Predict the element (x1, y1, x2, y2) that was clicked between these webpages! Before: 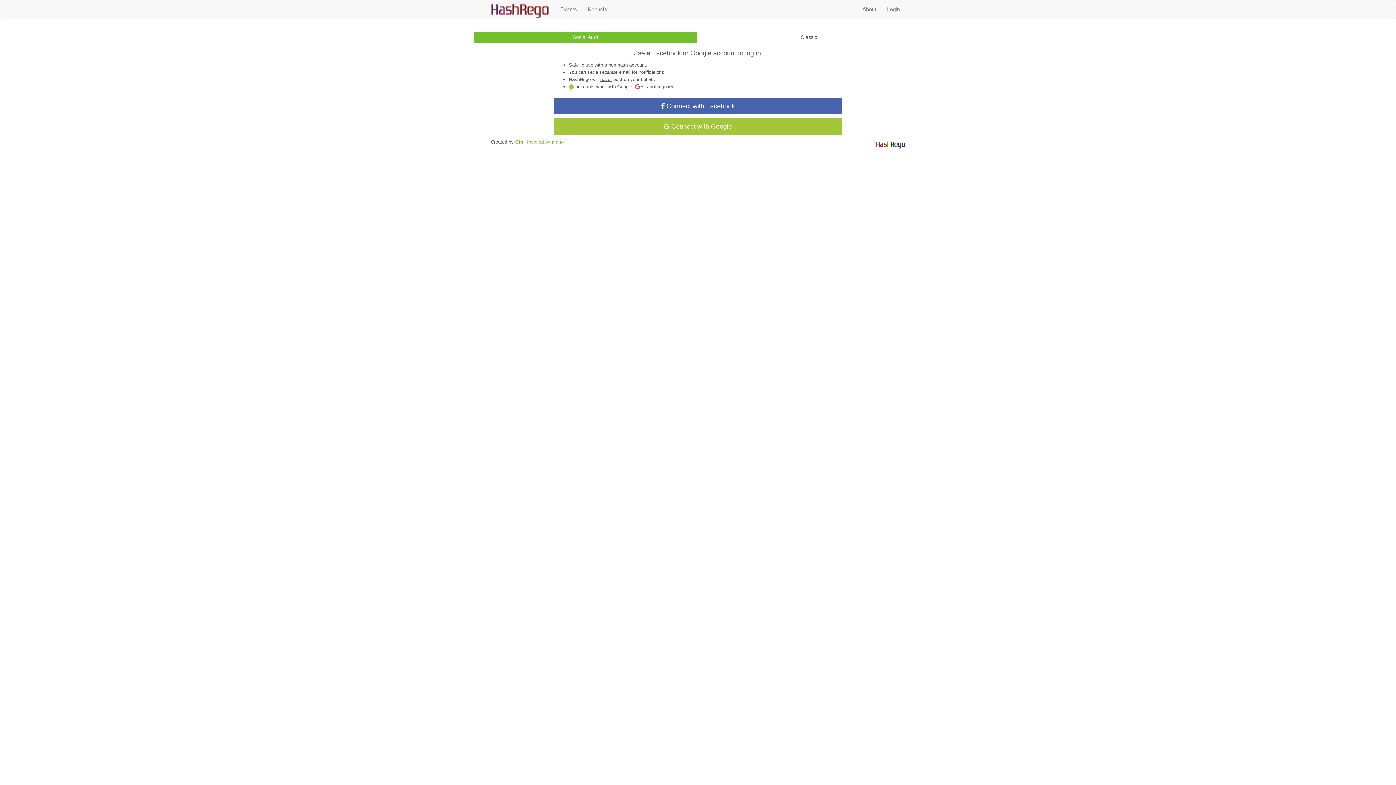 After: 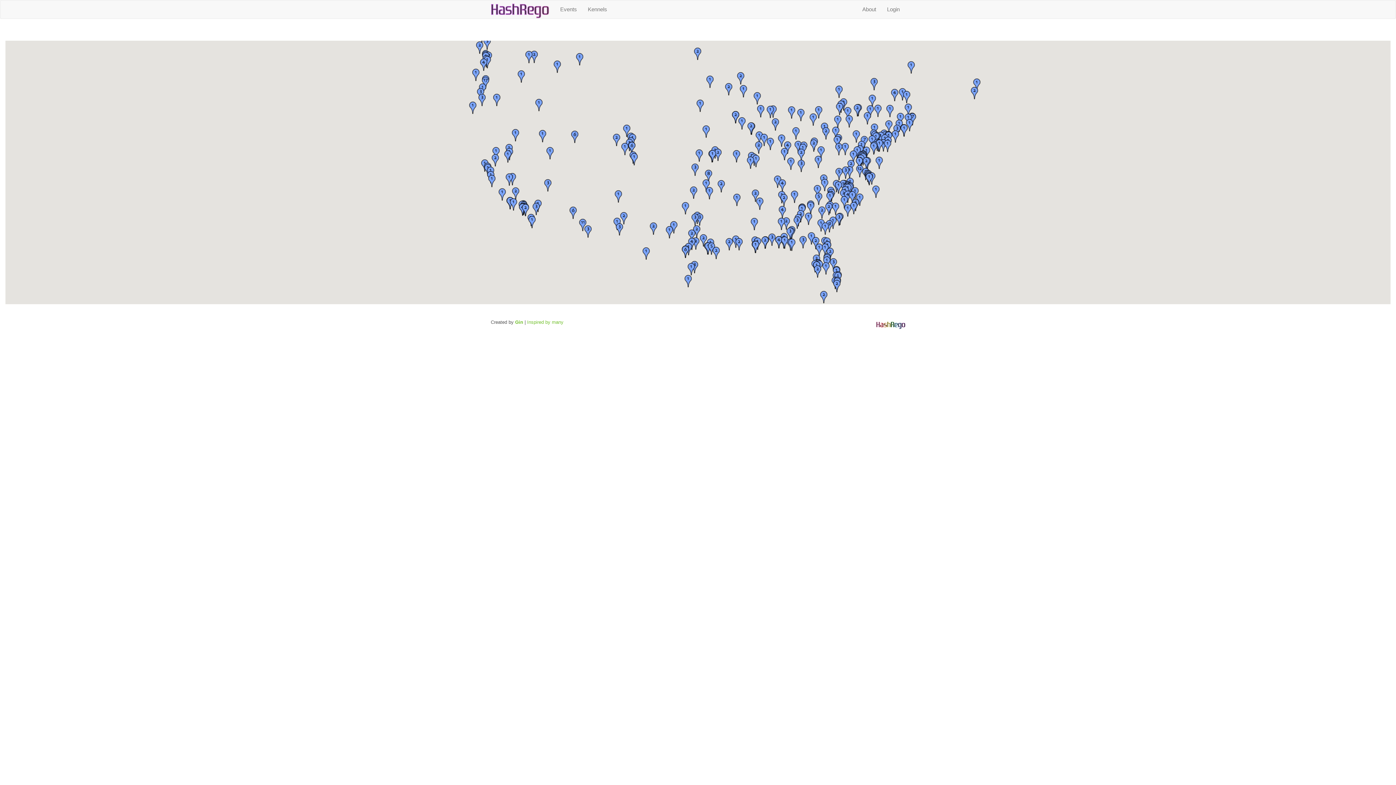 Action: label: Kennels bbox: (582, 0, 612, 18)